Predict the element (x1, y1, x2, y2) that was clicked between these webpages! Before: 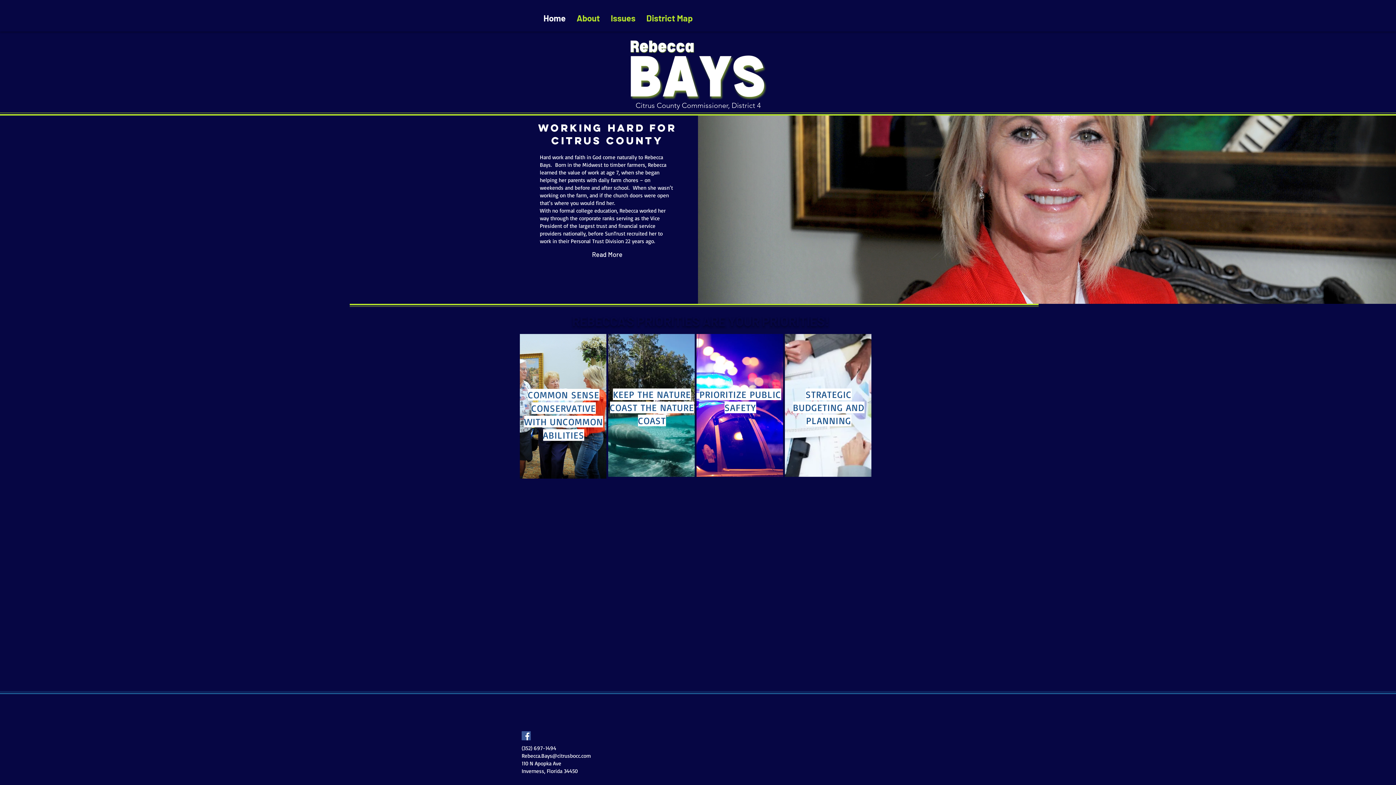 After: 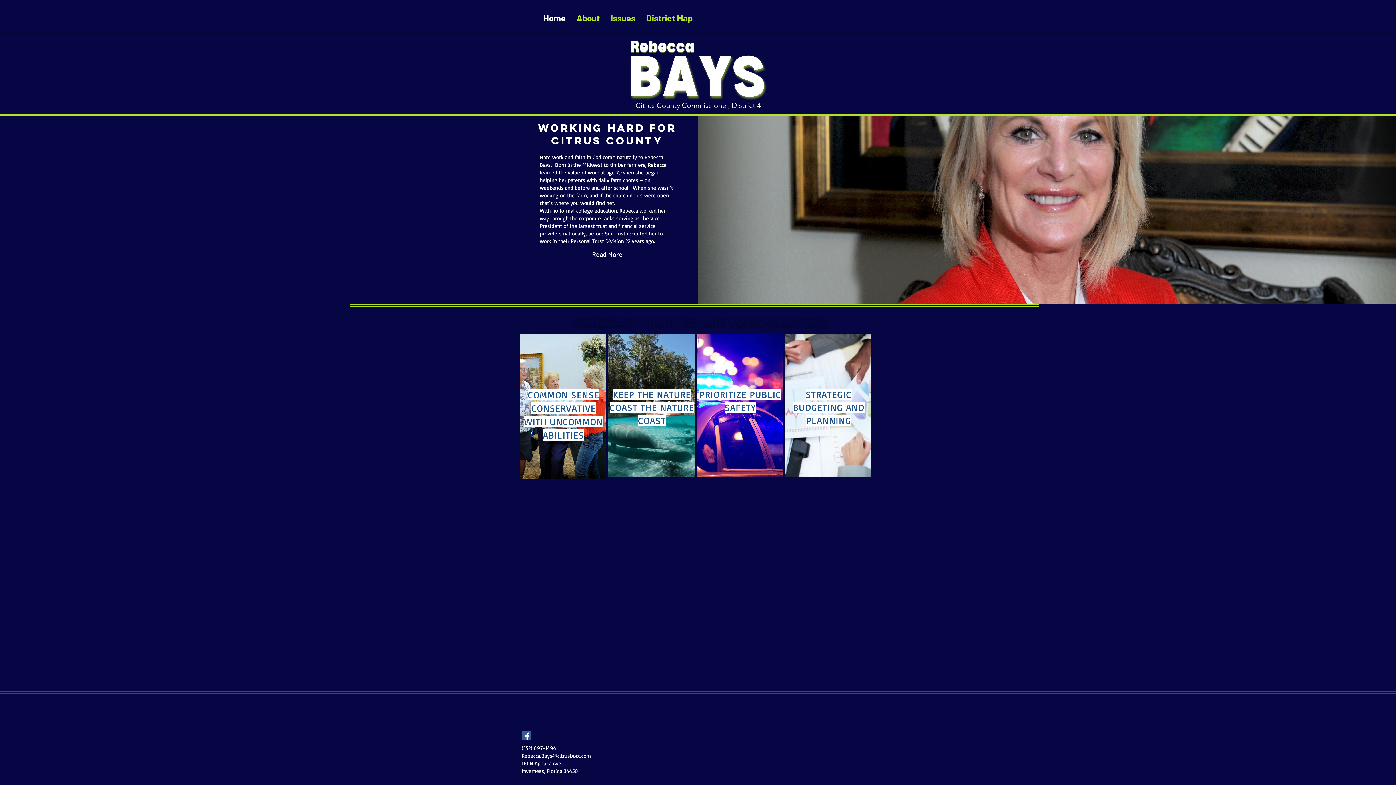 Action: bbox: (521, 752, 591, 759) label: Rebecca.Bays@citrusbocc.com